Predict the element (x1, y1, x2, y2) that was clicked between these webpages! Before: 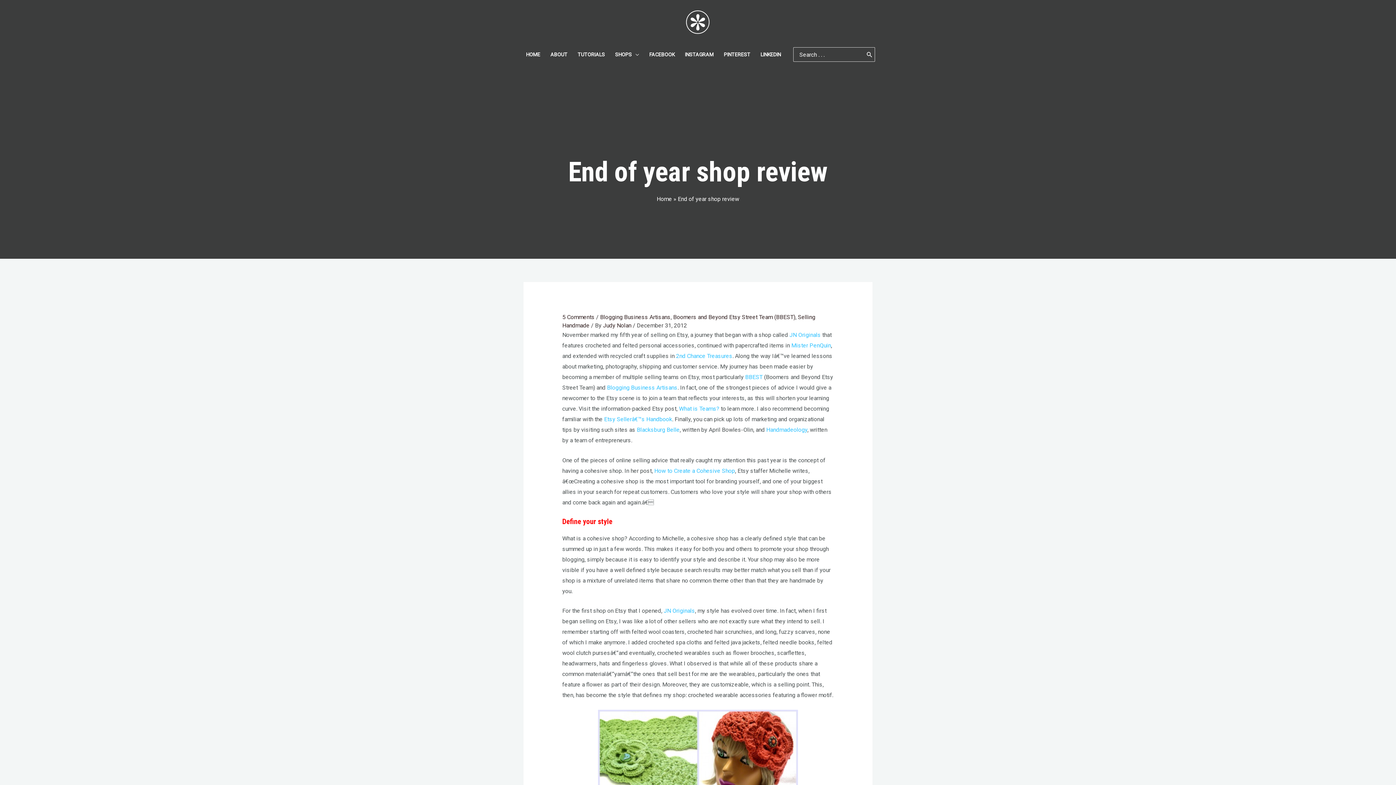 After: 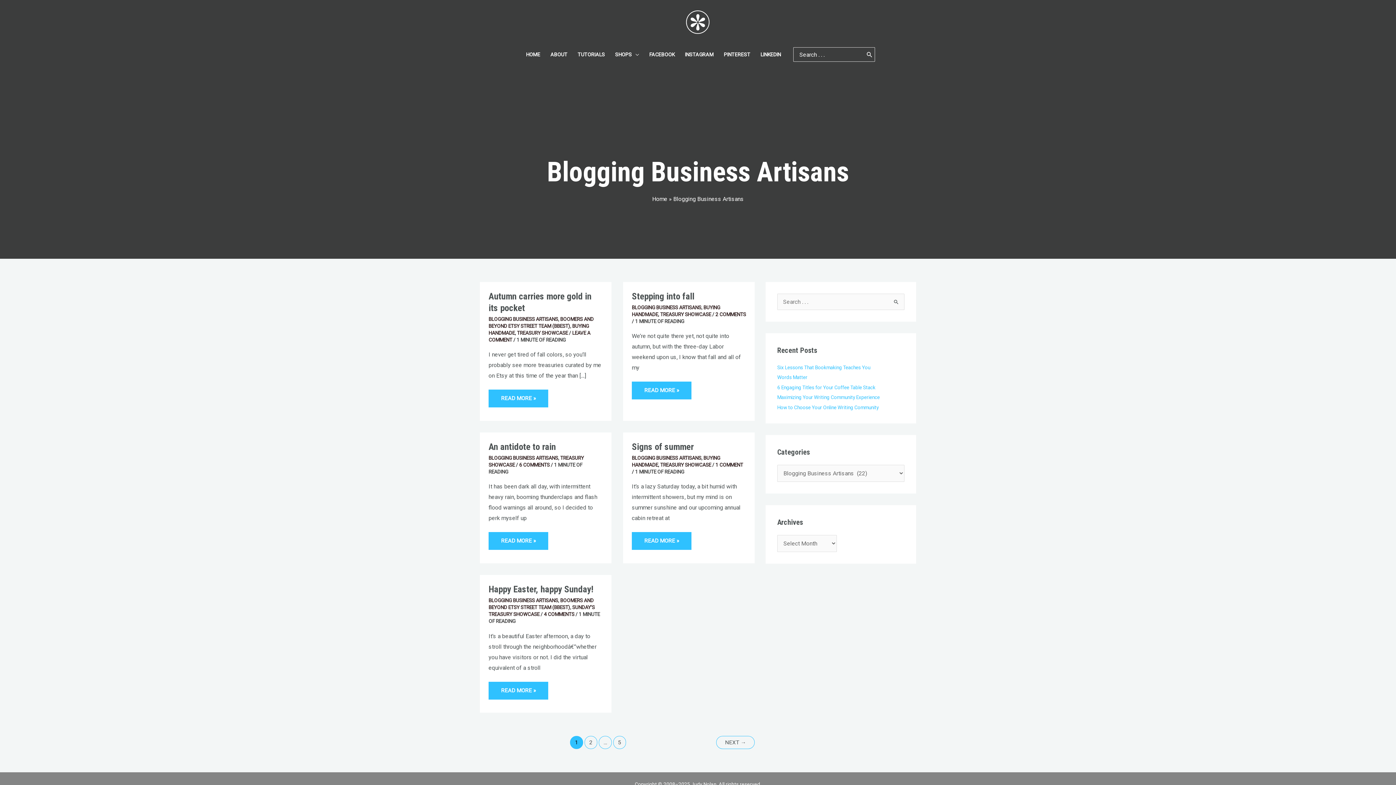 Action: label: Blogging Business Artisans bbox: (600, 313, 670, 320)